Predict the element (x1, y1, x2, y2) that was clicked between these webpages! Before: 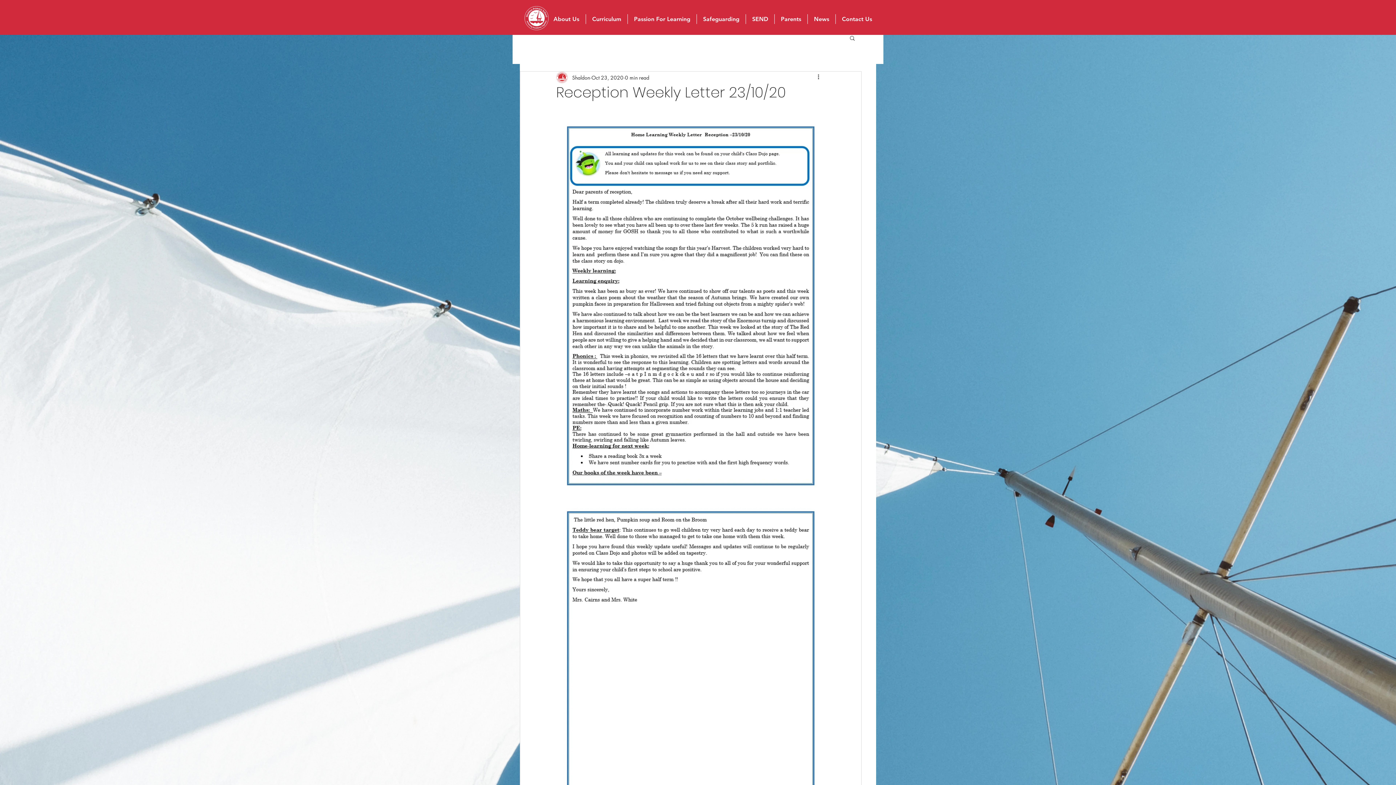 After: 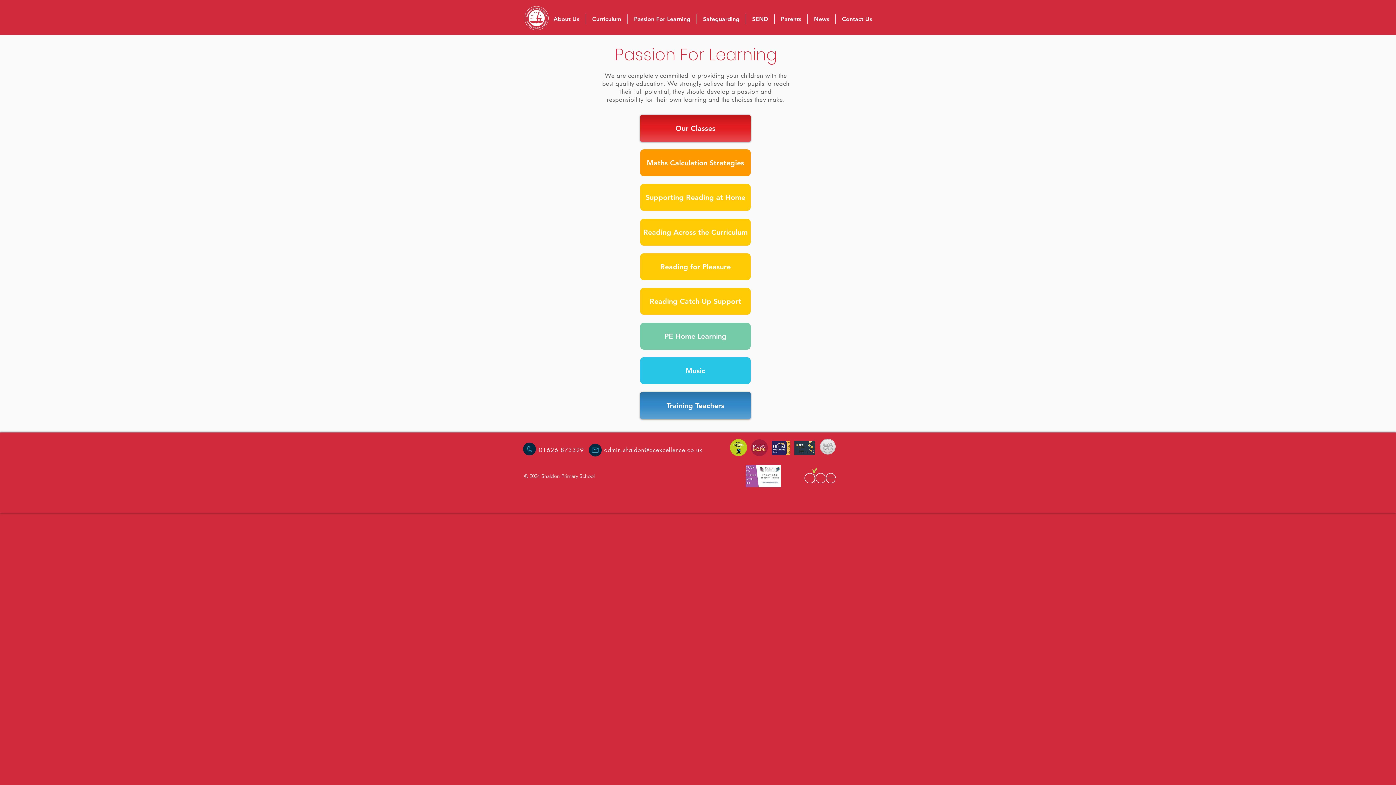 Action: label: Passion For Learning bbox: (628, 14, 696, 24)